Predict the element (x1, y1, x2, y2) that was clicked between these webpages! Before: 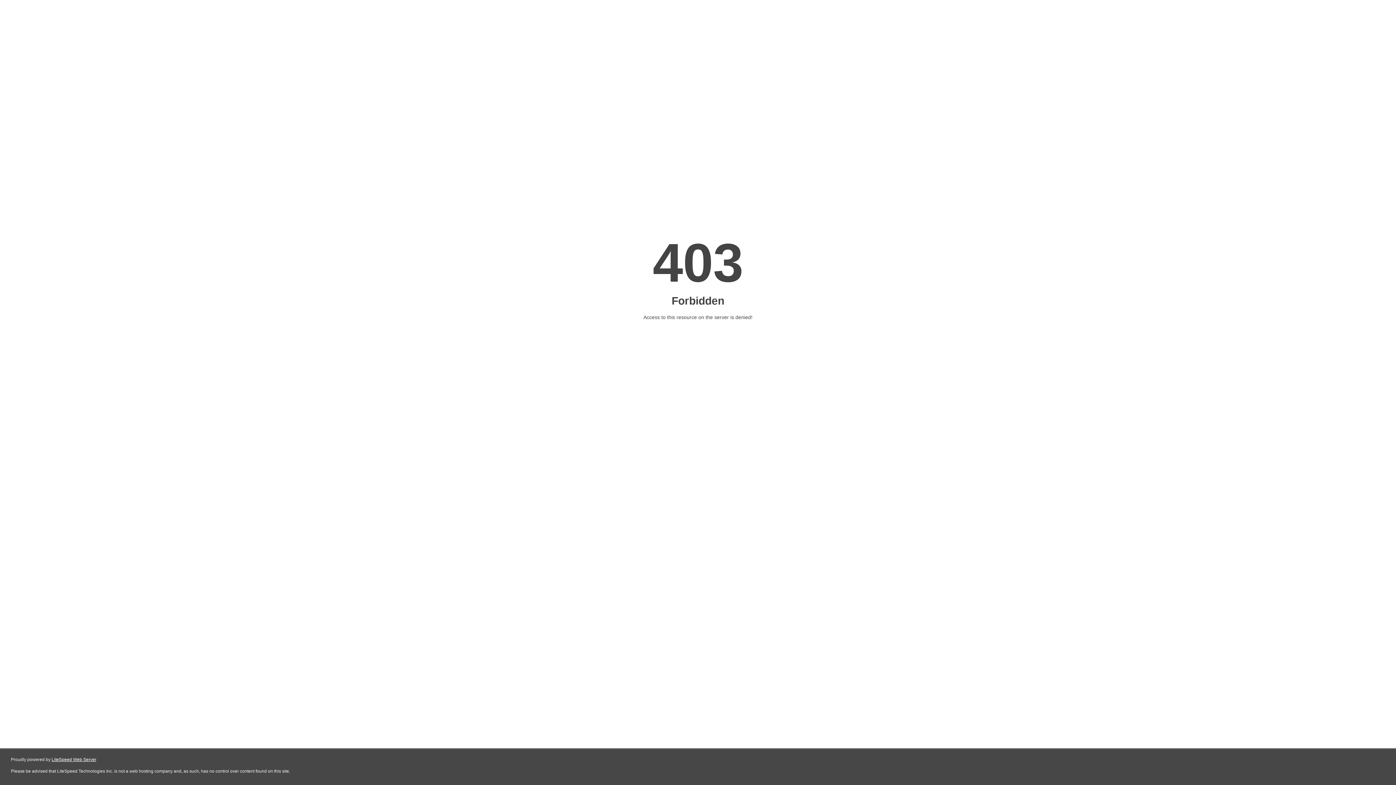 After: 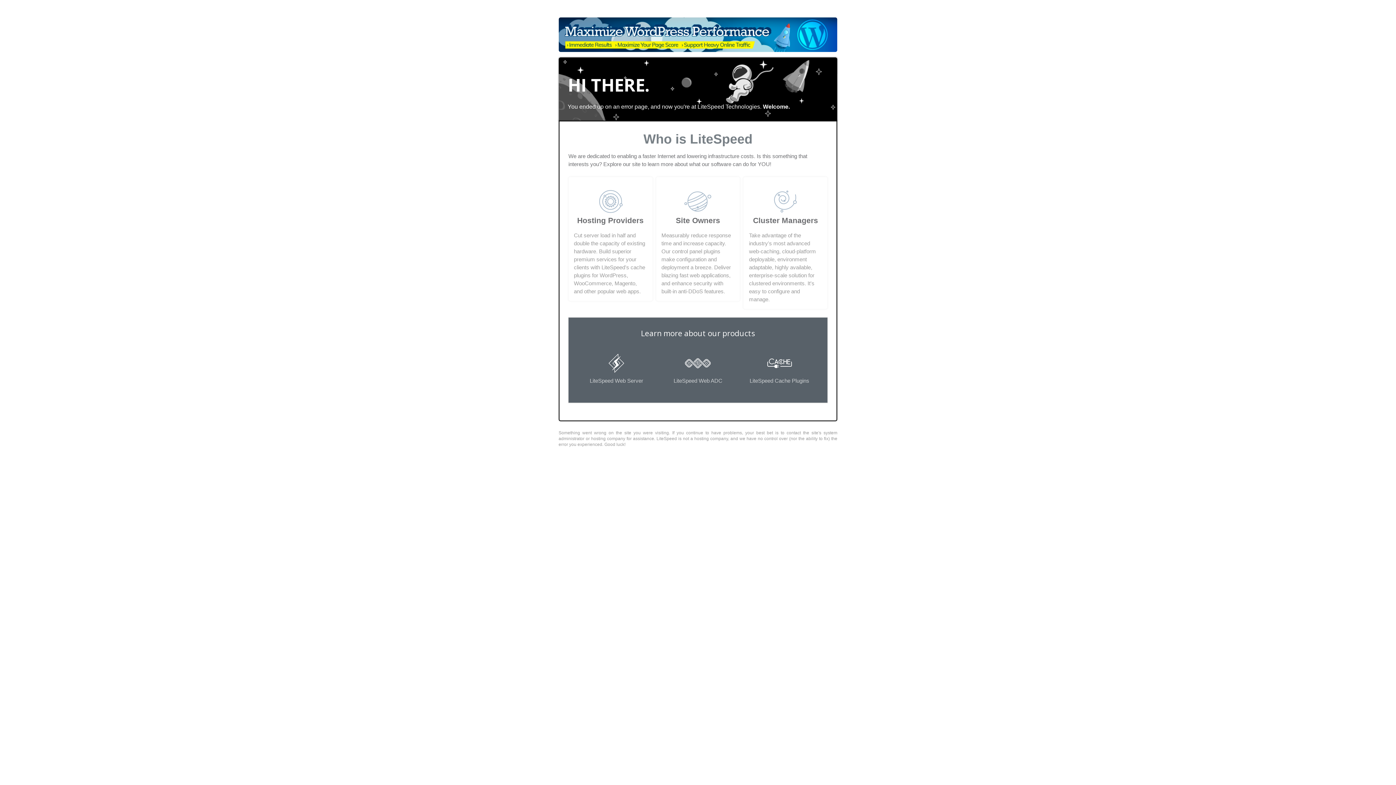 Action: bbox: (51, 757, 96, 762) label: LiteSpeed Web Server